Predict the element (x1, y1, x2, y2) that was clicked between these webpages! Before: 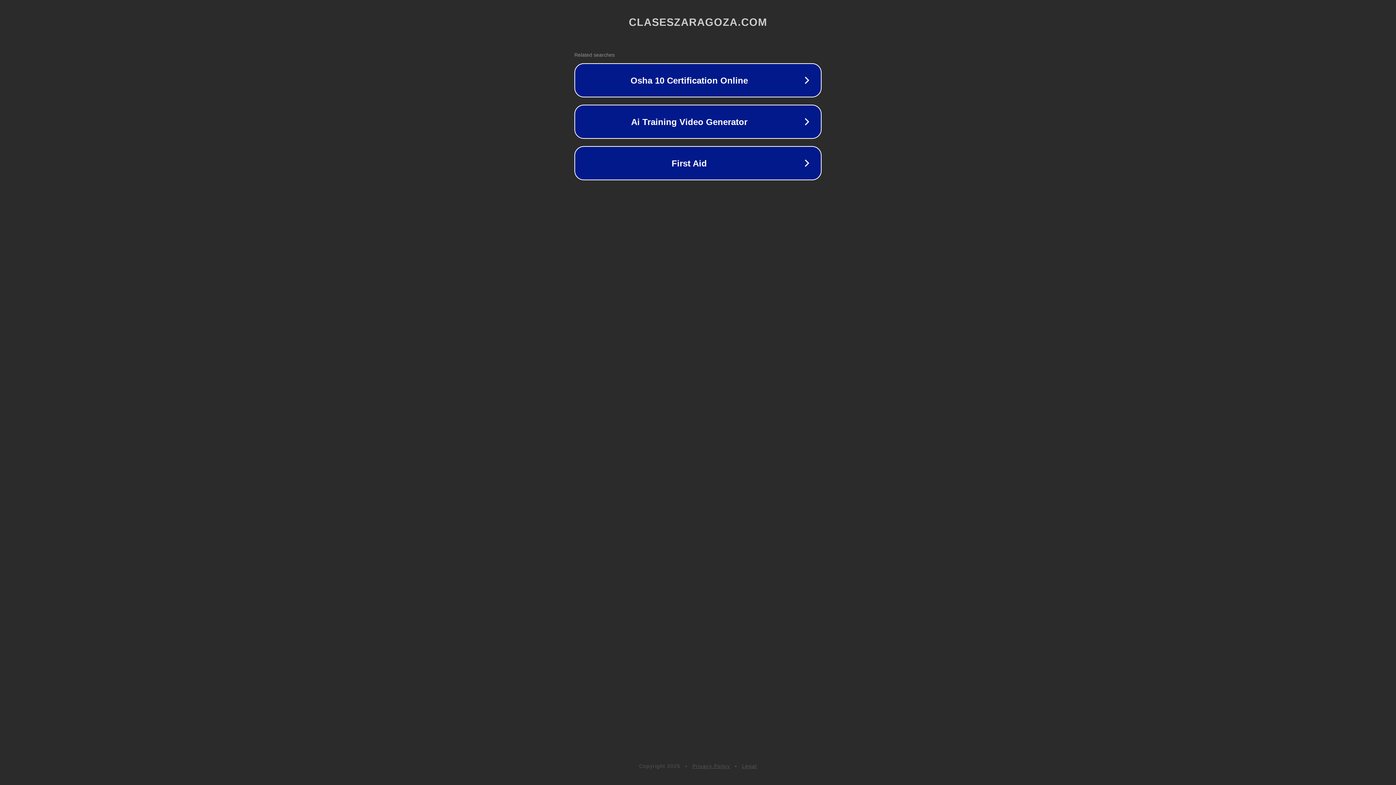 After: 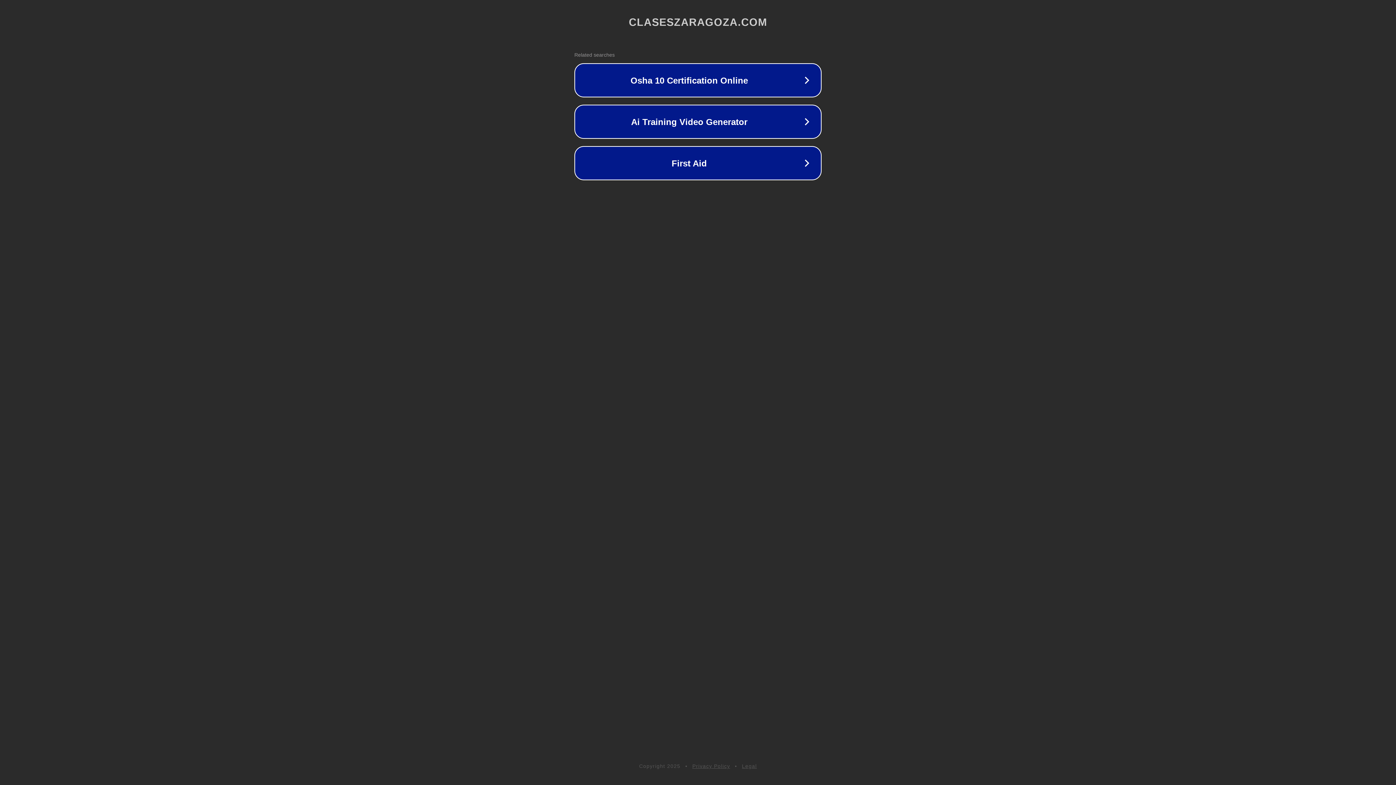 Action: bbox: (692, 763, 730, 769) label: Privacy Policy